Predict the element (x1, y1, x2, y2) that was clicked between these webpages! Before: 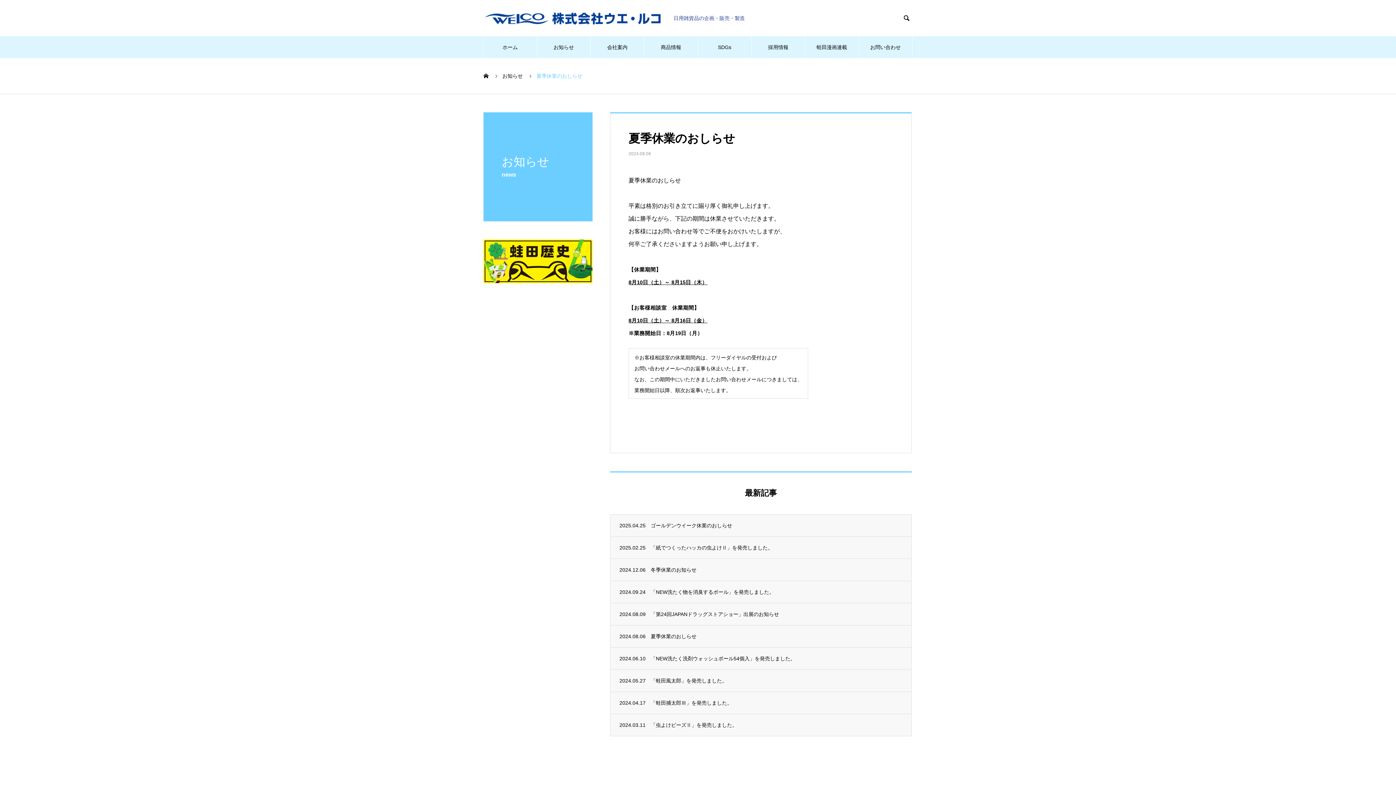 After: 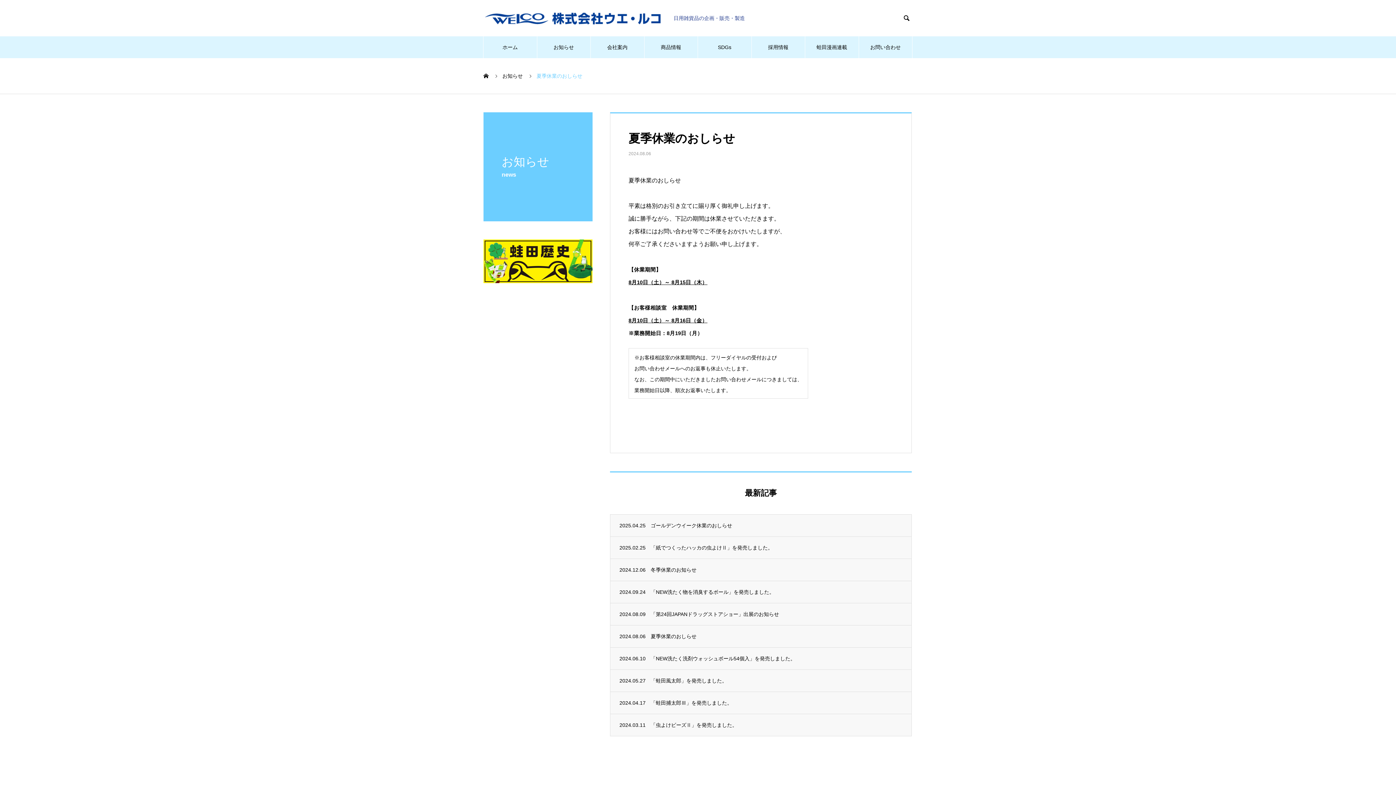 Action: bbox: (610, 625, 911, 647) label: 2024.08.06
夏季休業のおしらせ